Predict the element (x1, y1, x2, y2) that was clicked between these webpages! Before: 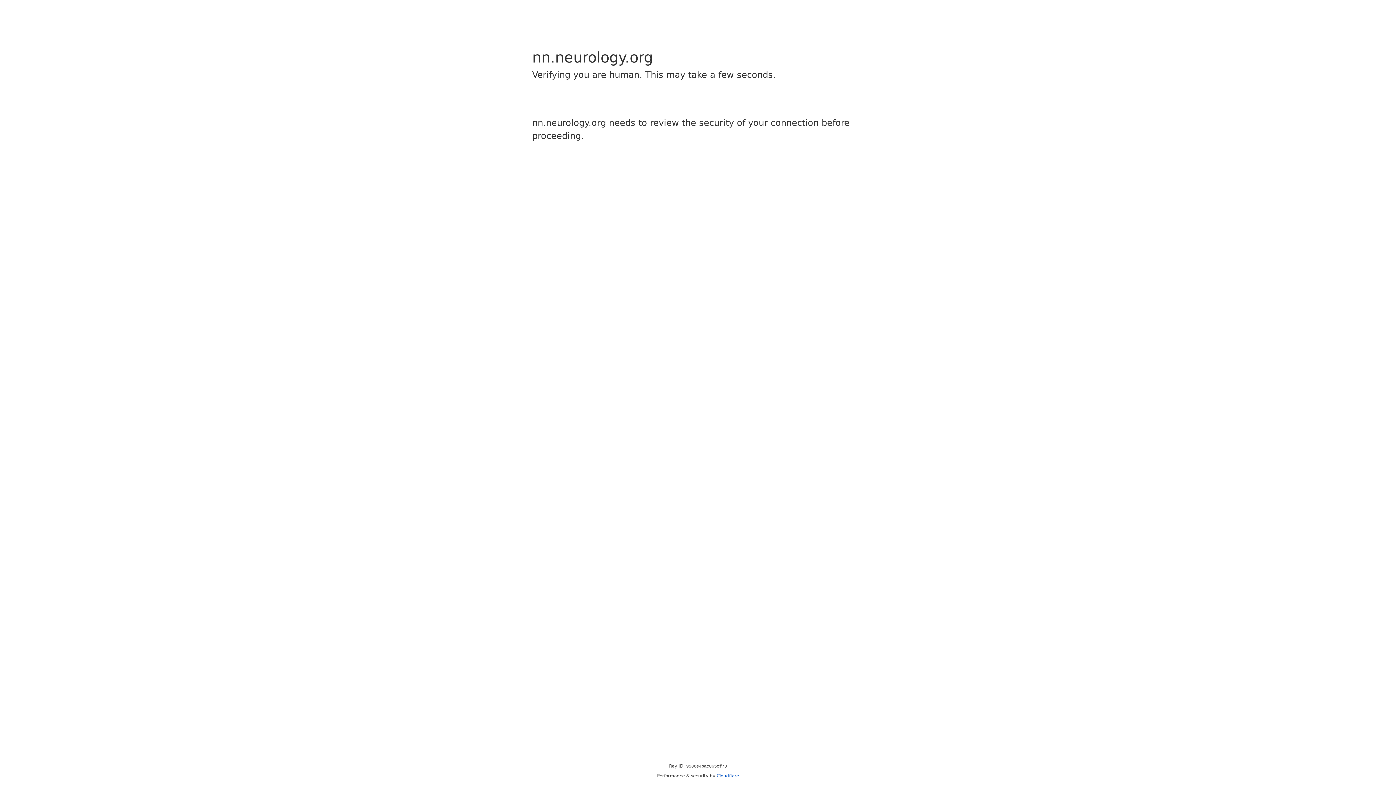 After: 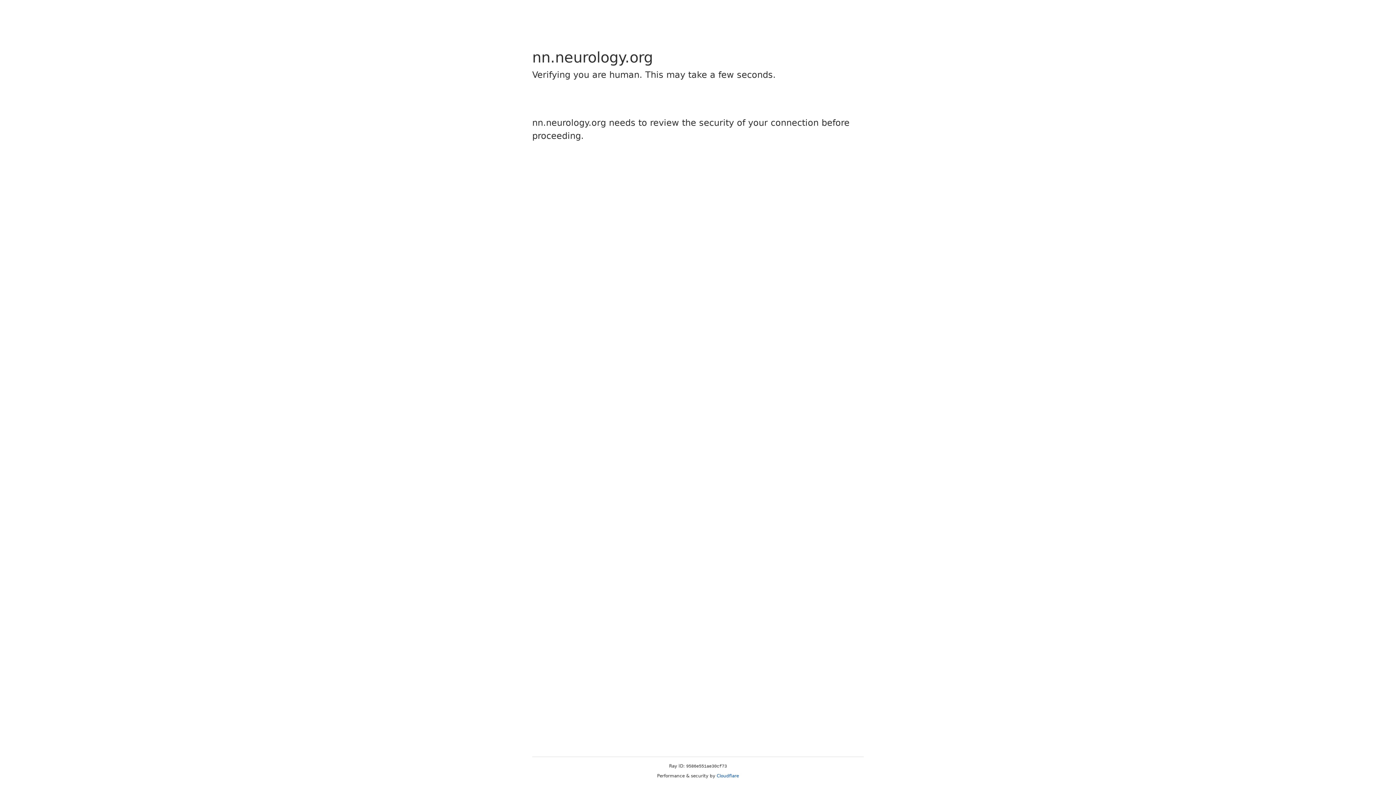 Action: bbox: (716, 773, 739, 778) label: Cloudflare